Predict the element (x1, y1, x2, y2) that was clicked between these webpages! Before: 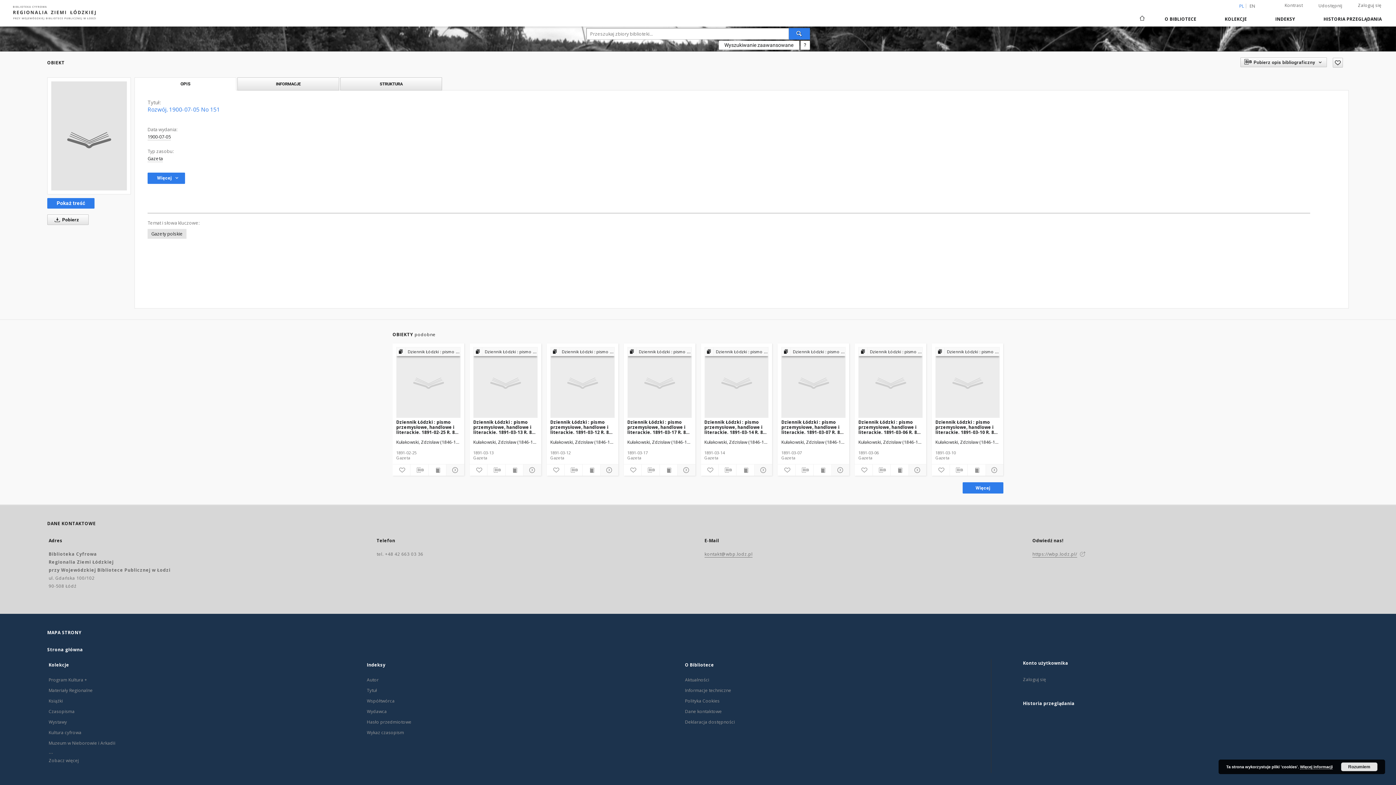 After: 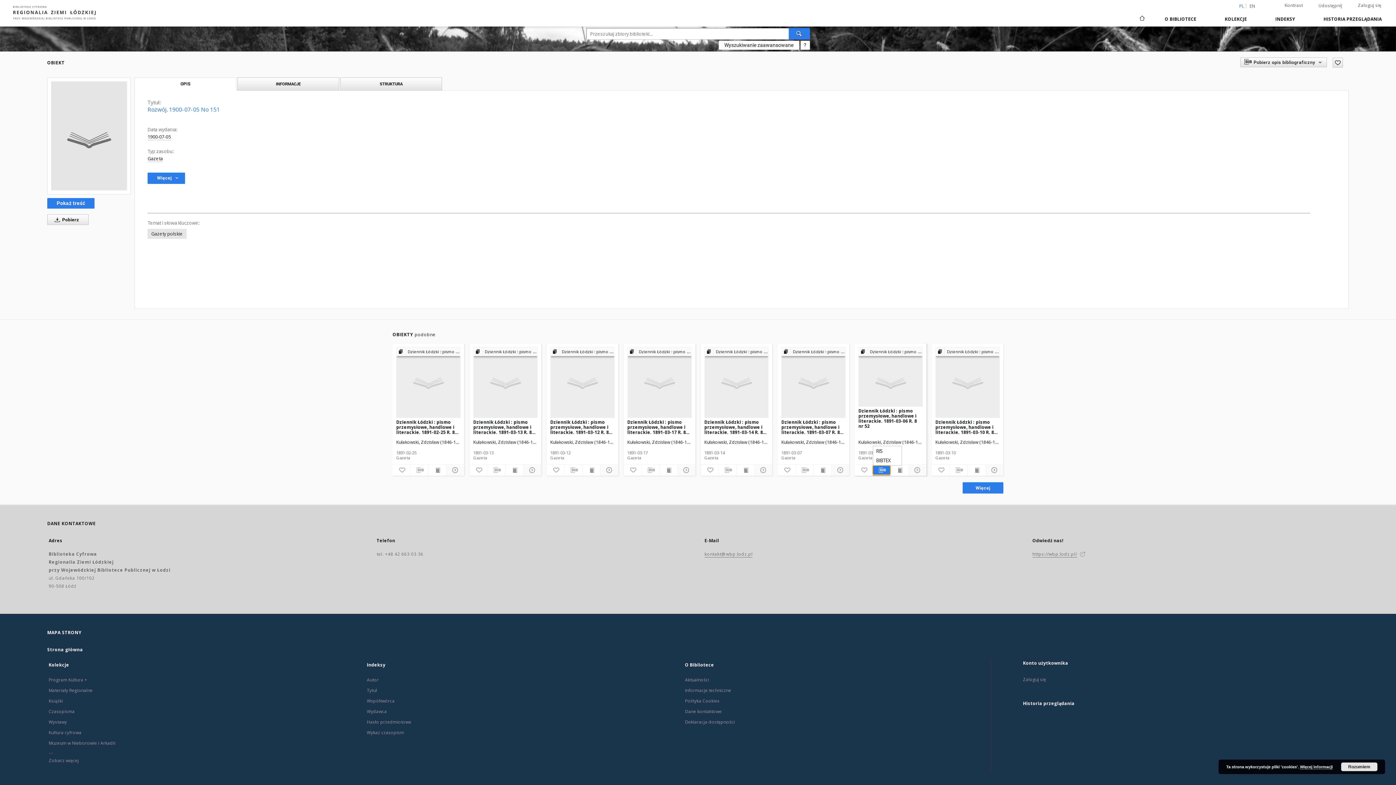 Action: bbox: (872, 465, 890, 474)